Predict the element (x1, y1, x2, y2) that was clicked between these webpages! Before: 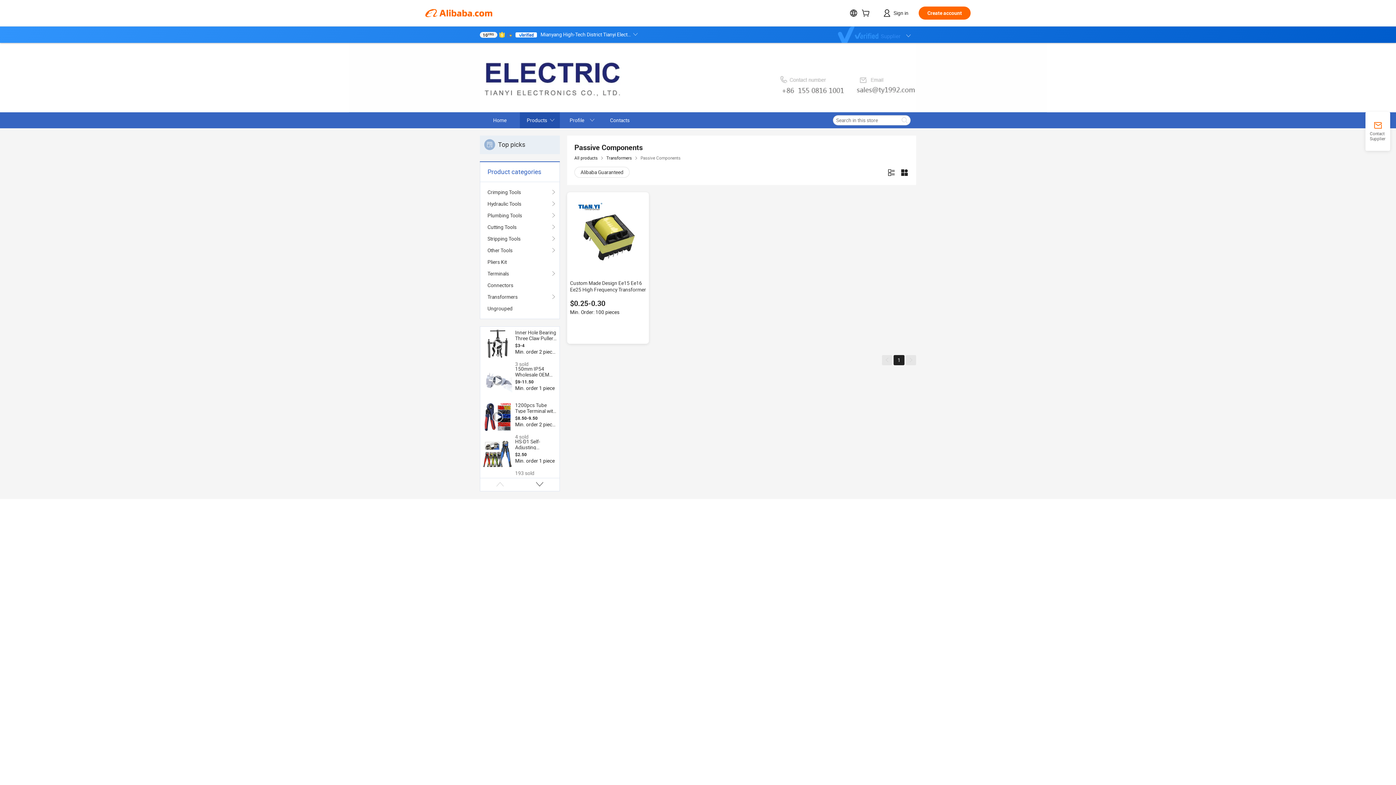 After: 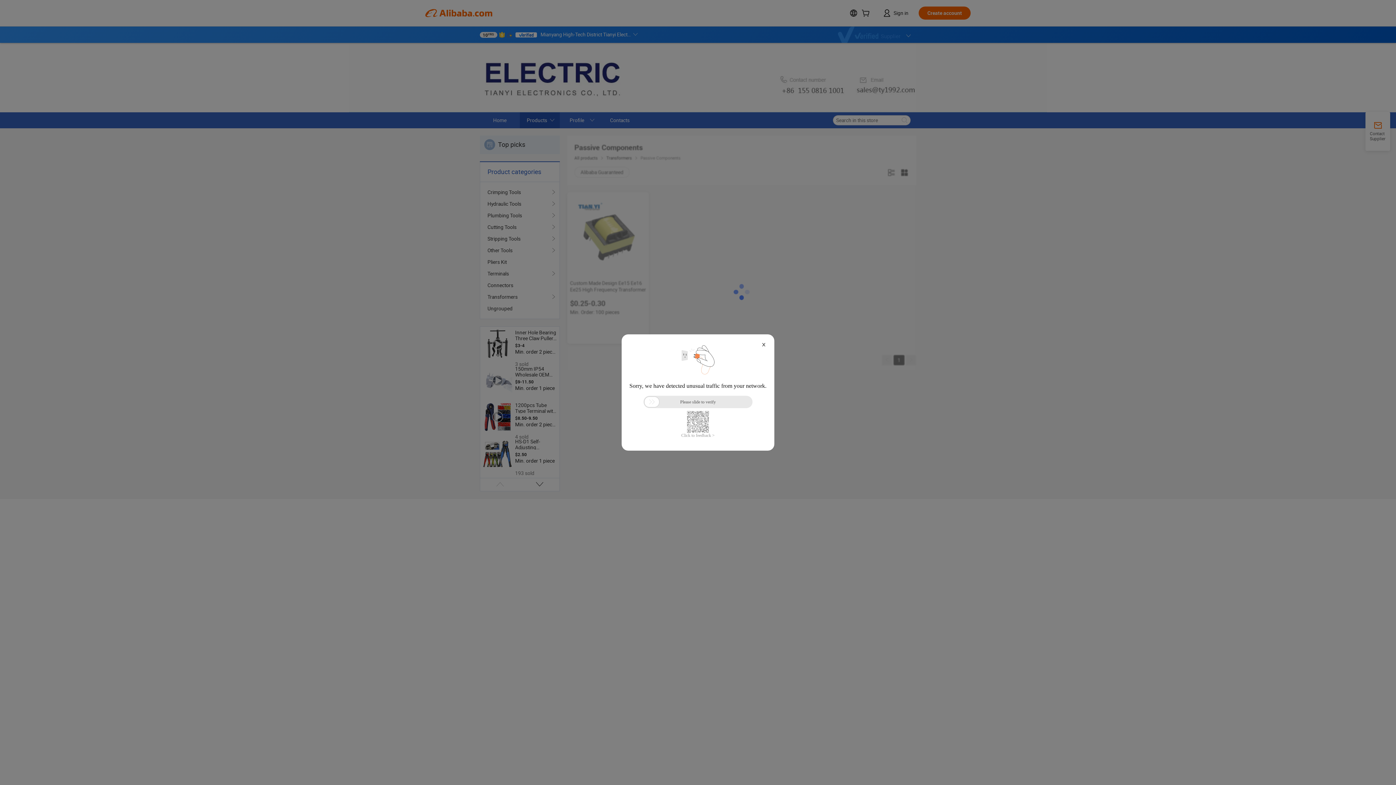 Action: label: Connectors bbox: (487, 279, 552, 291)